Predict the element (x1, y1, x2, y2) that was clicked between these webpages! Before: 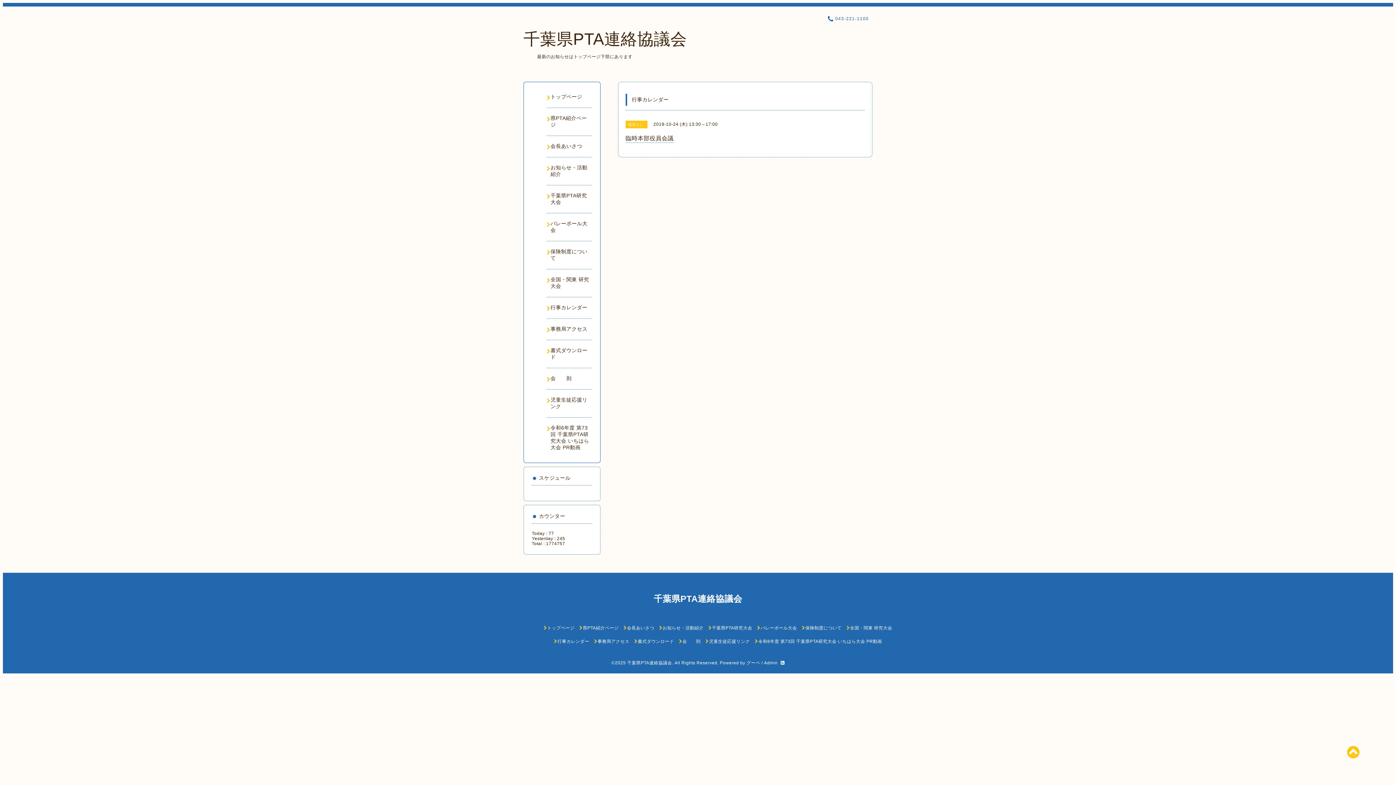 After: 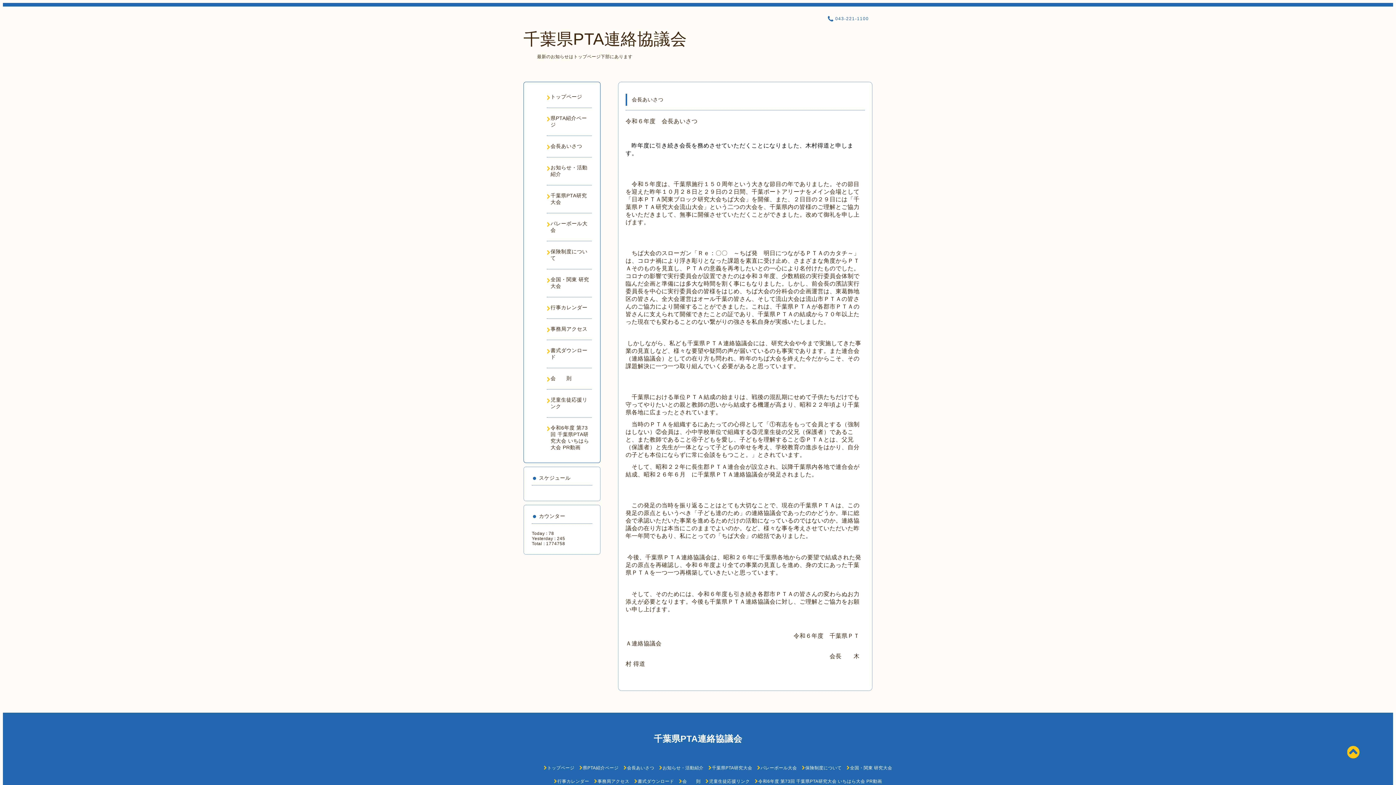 Action: bbox: (546, 143, 592, 149) label: 会長あいさつ